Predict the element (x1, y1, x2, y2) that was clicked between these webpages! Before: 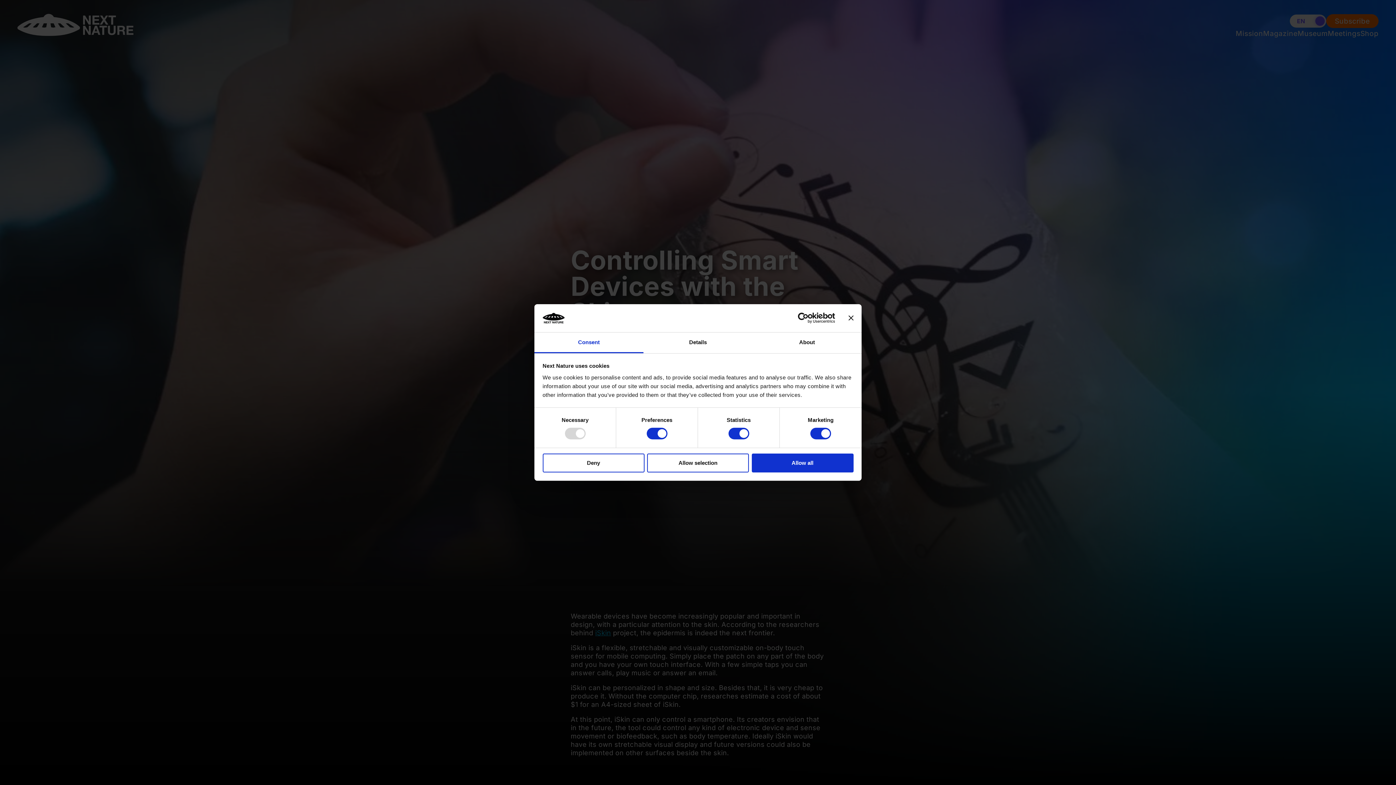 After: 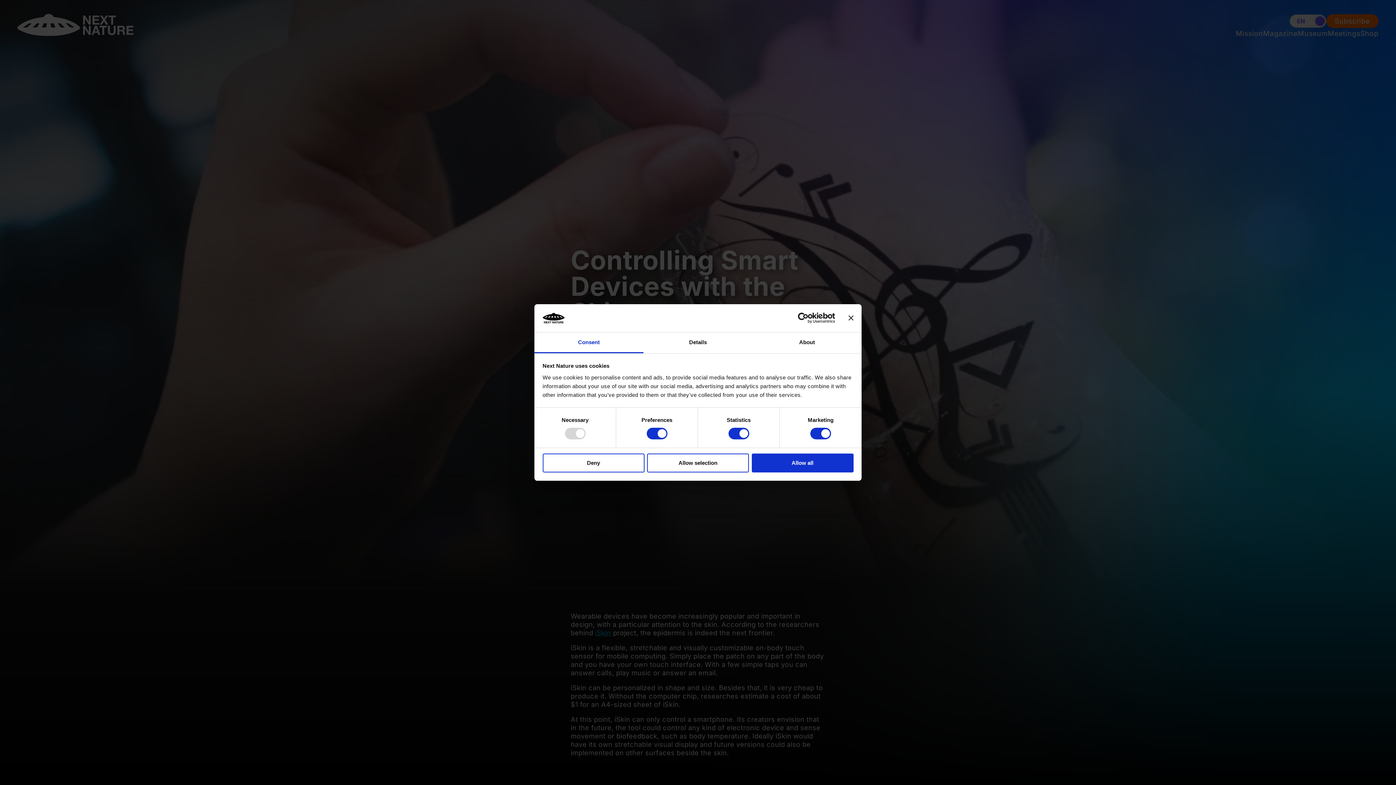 Action: bbox: (534, 332, 643, 353) label: Consent